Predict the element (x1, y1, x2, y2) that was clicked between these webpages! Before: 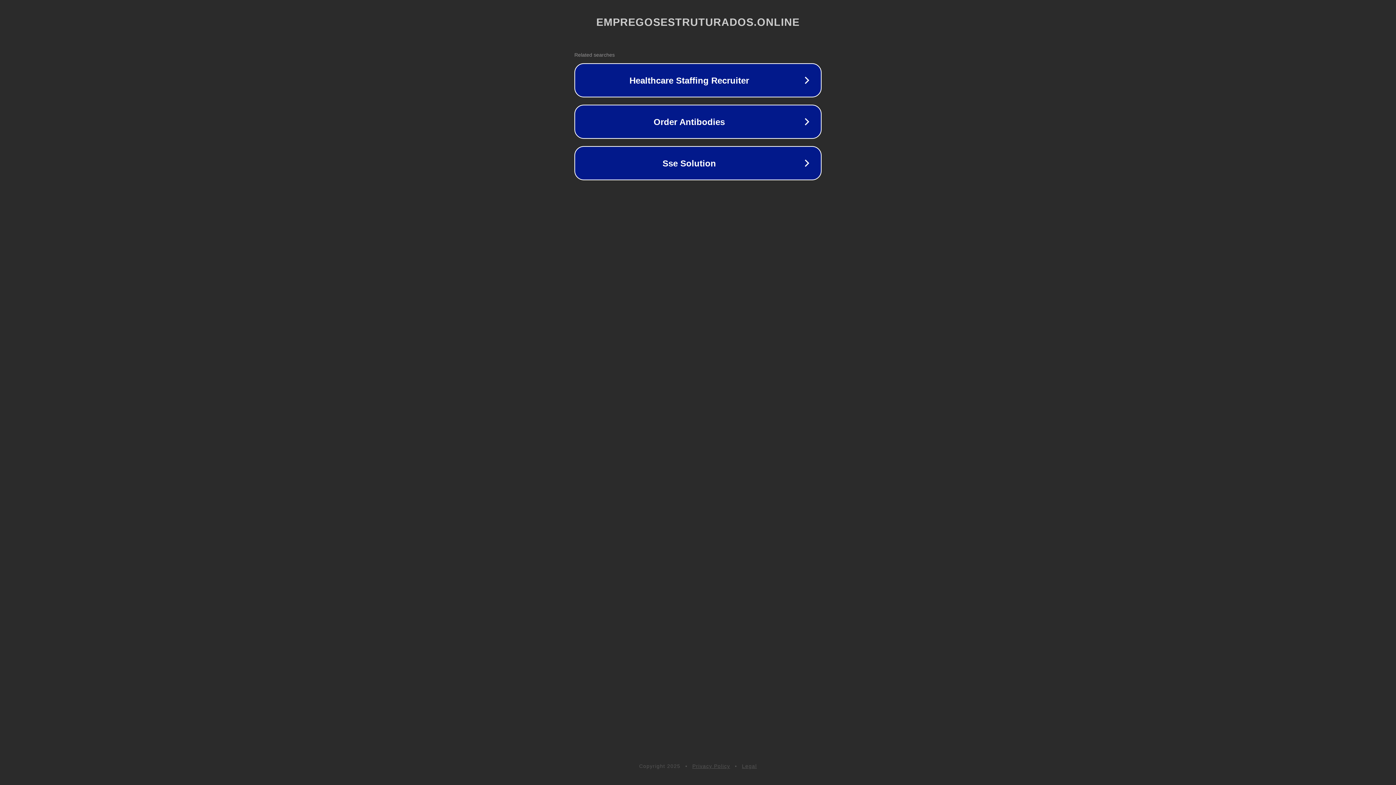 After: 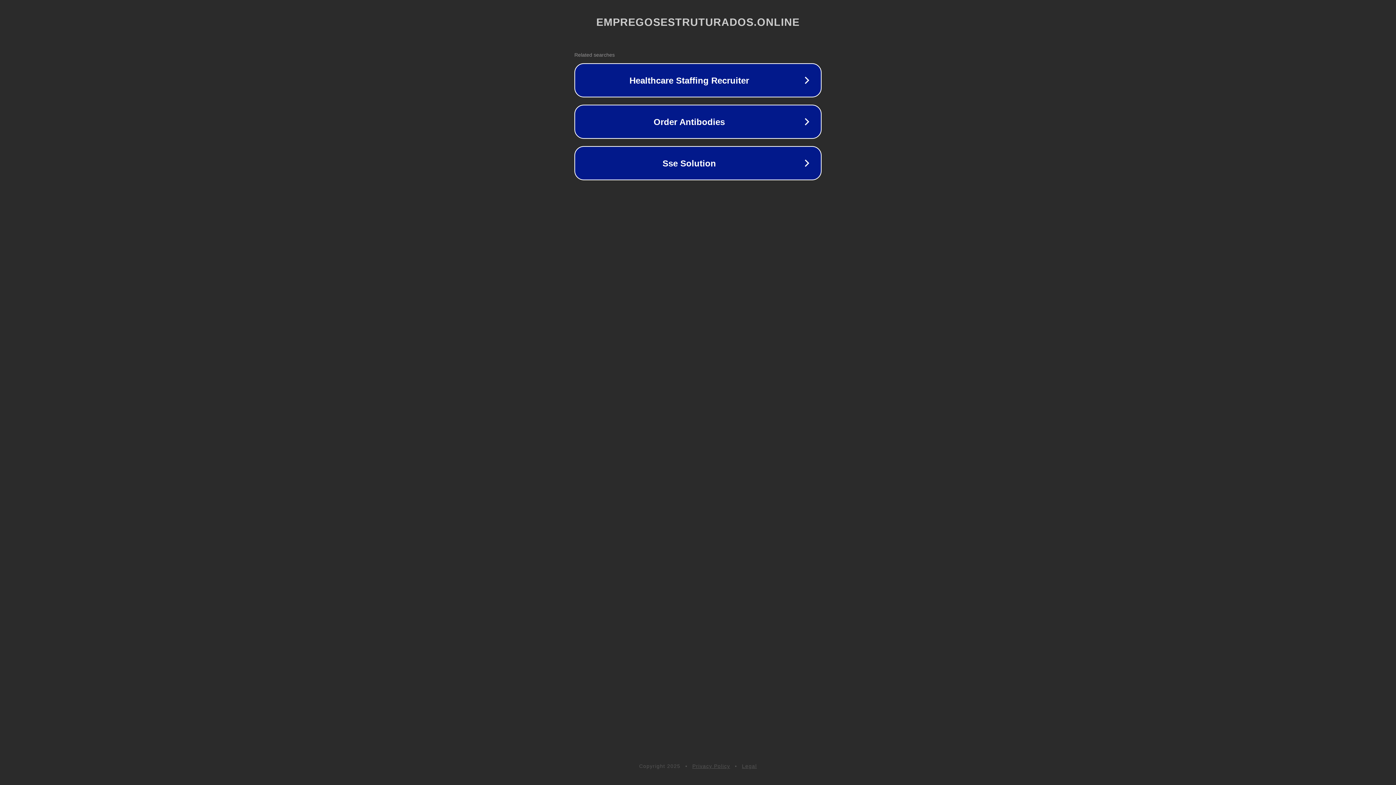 Action: bbox: (742, 763, 757, 769) label: Legal